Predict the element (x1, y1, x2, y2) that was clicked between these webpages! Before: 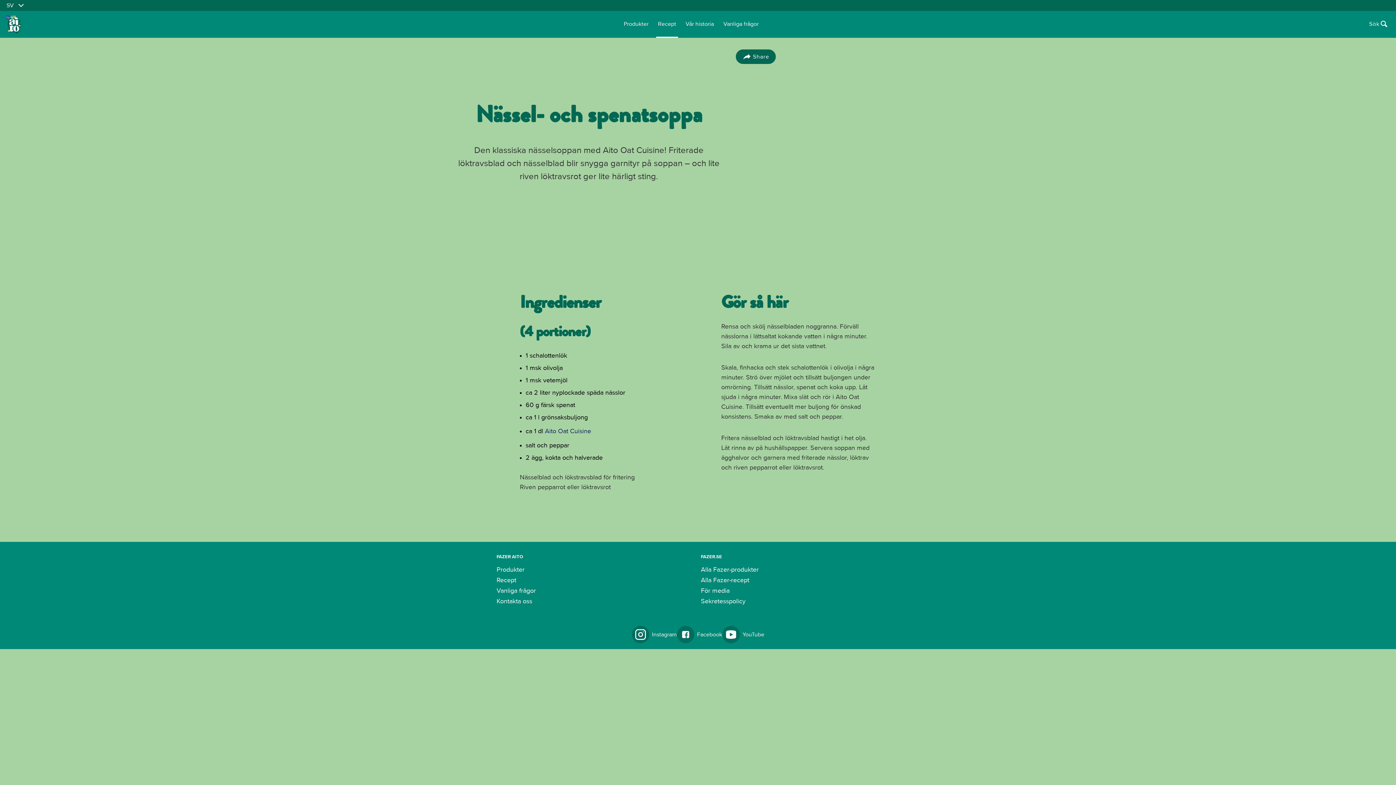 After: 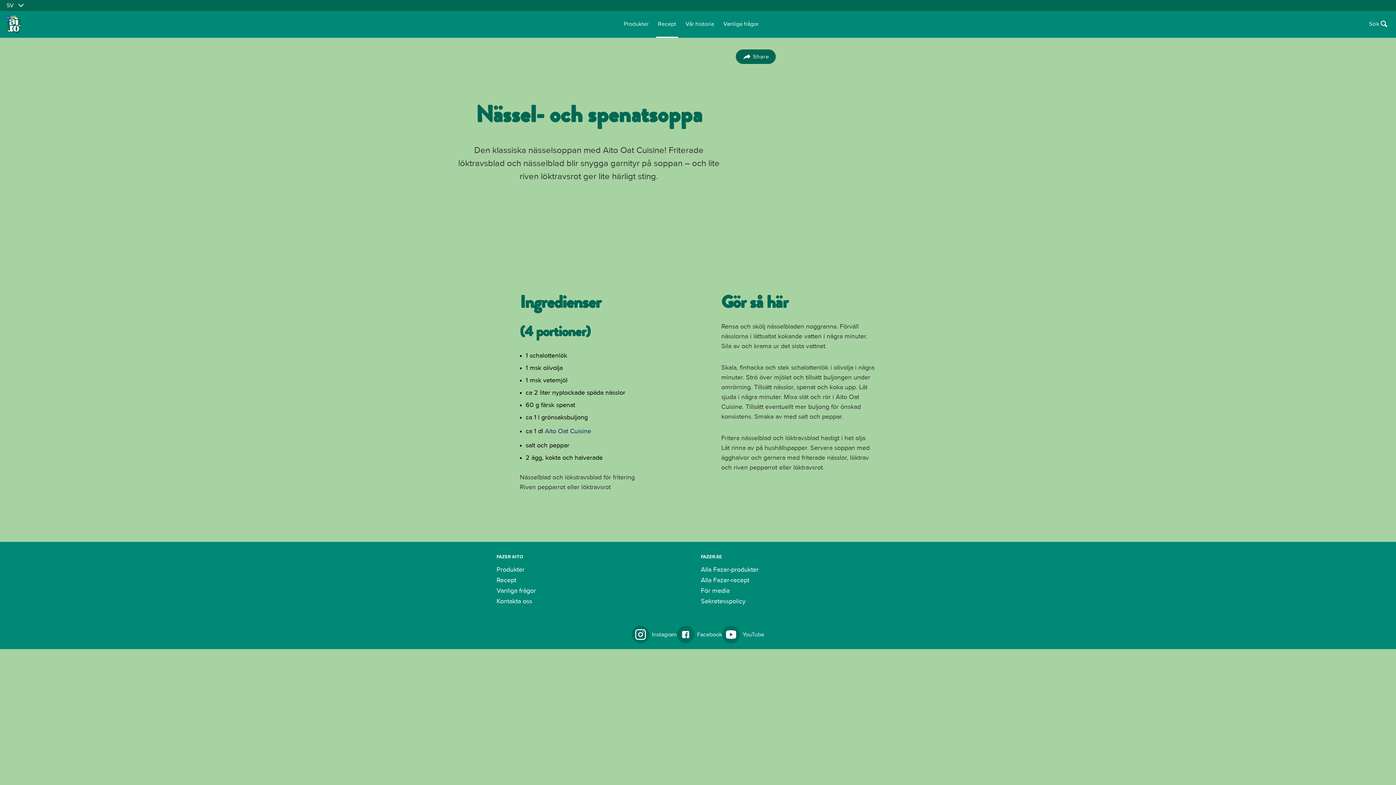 Action: label: Kontakta oss bbox: (496, 598, 532, 605)